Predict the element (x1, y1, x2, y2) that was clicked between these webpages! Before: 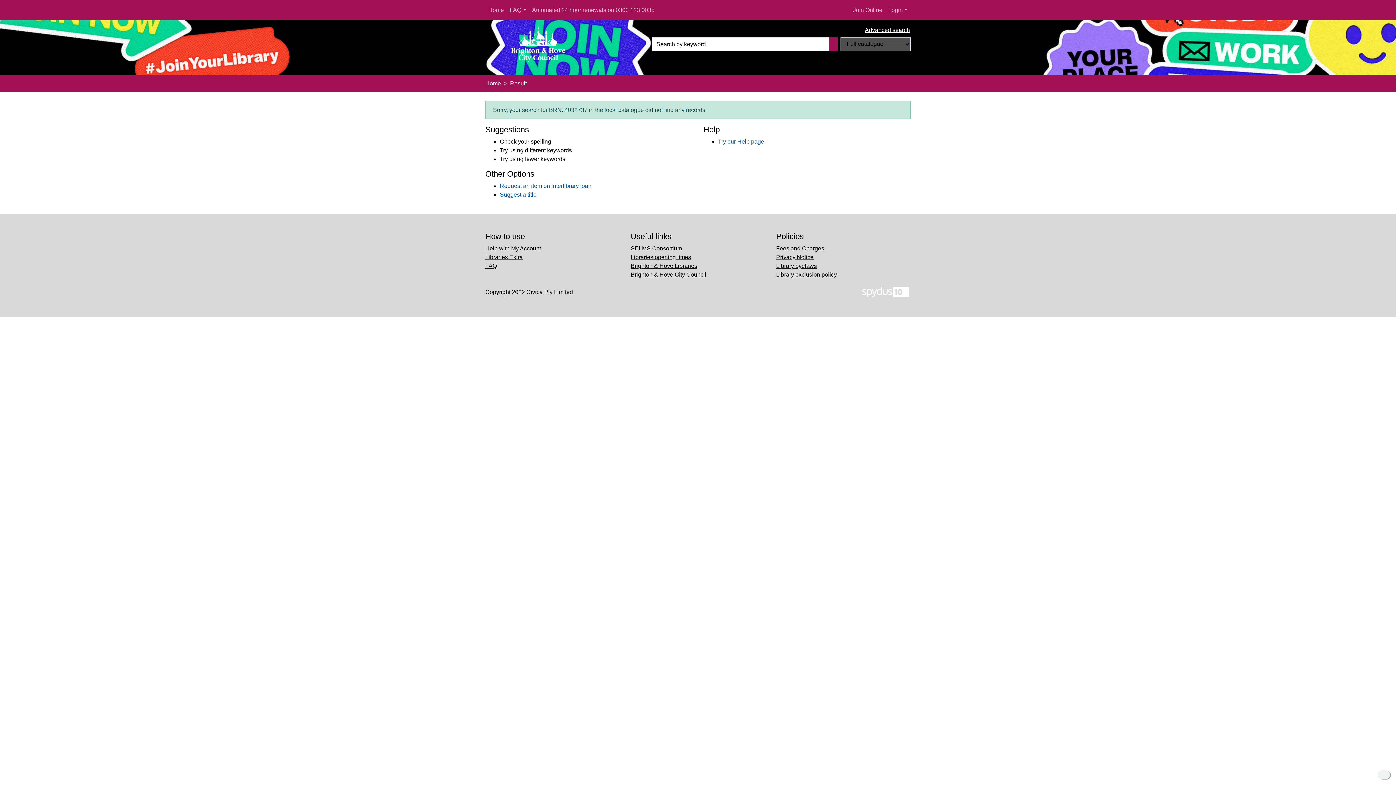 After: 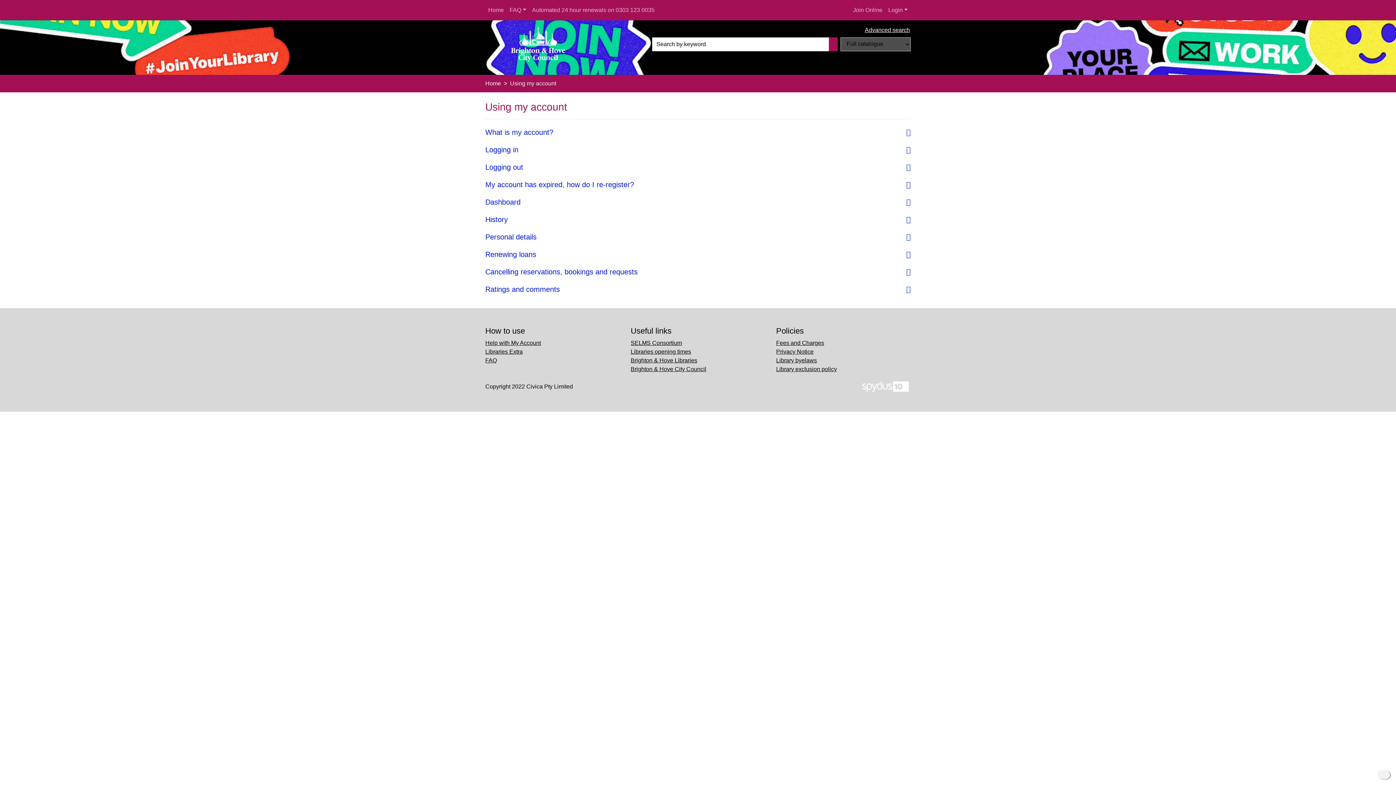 Action: bbox: (485, 245, 541, 251) label: Help with My Account